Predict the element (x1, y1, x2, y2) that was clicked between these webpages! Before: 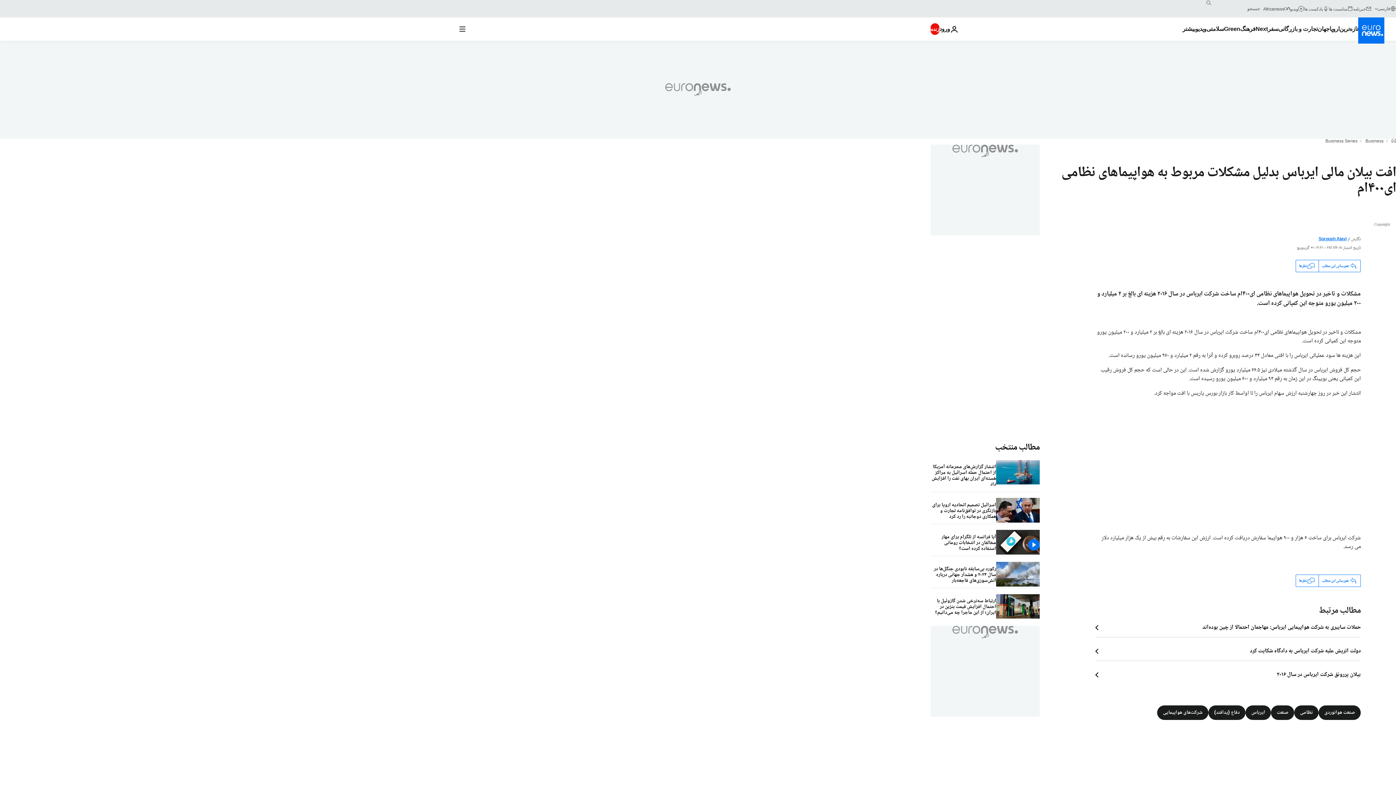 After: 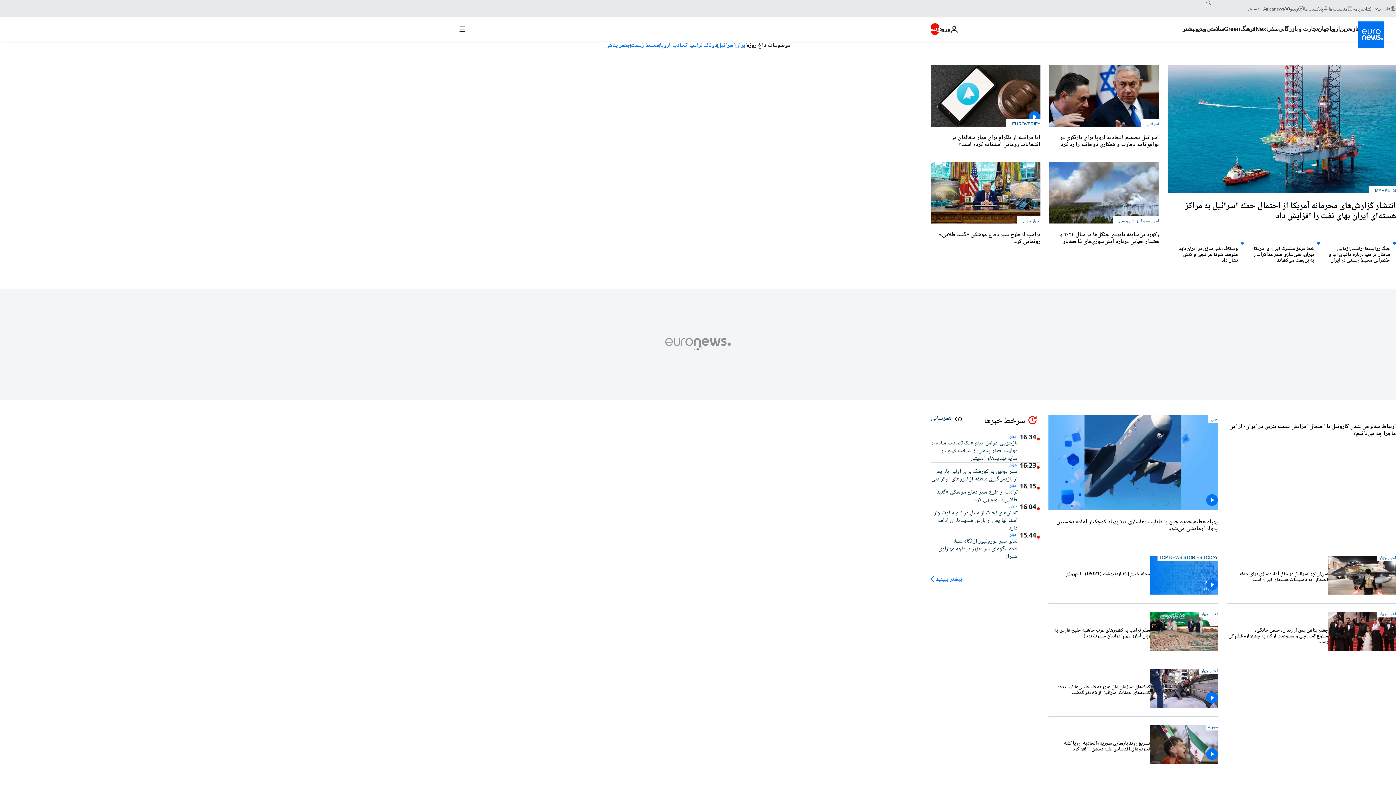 Action: label: به صفحه اصلی بروید bbox: (1358, 17, 1384, 43)